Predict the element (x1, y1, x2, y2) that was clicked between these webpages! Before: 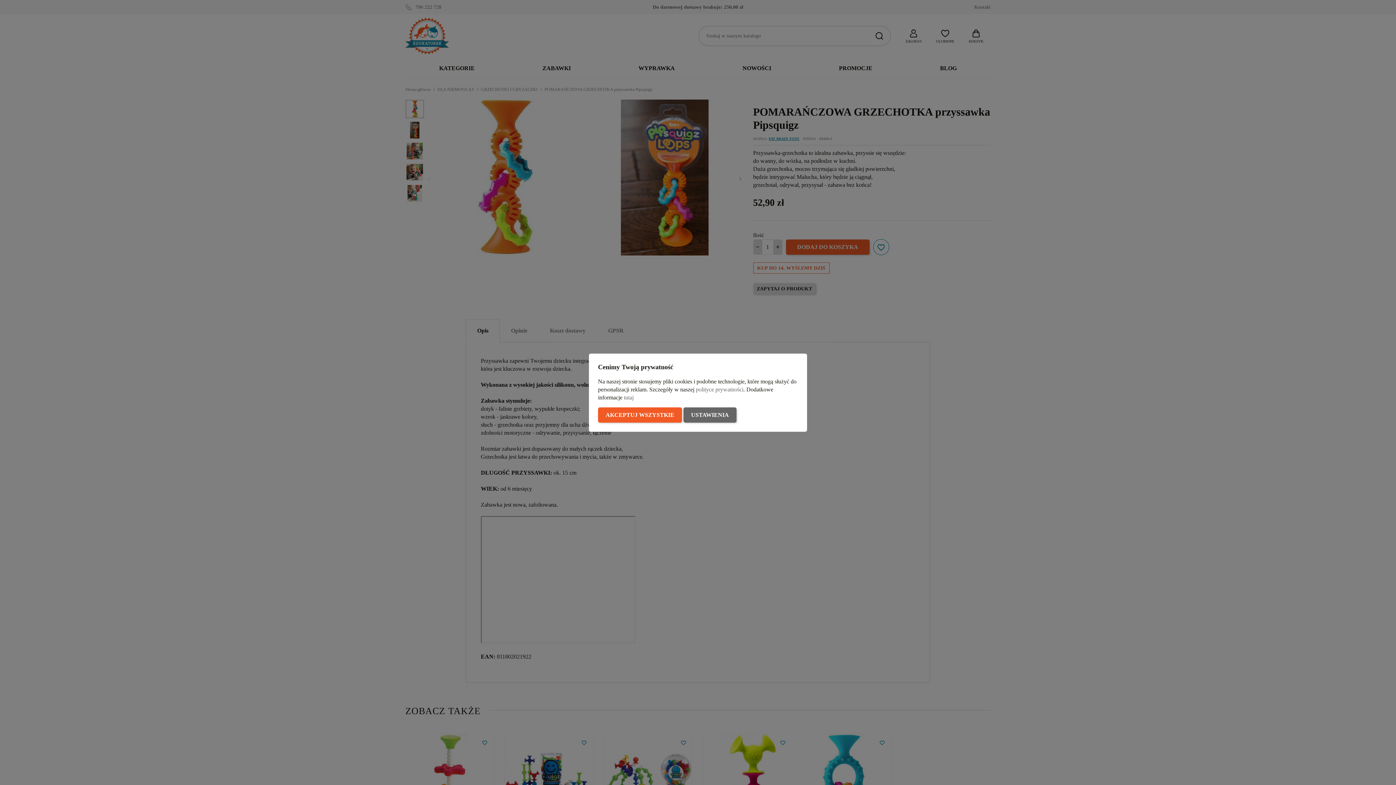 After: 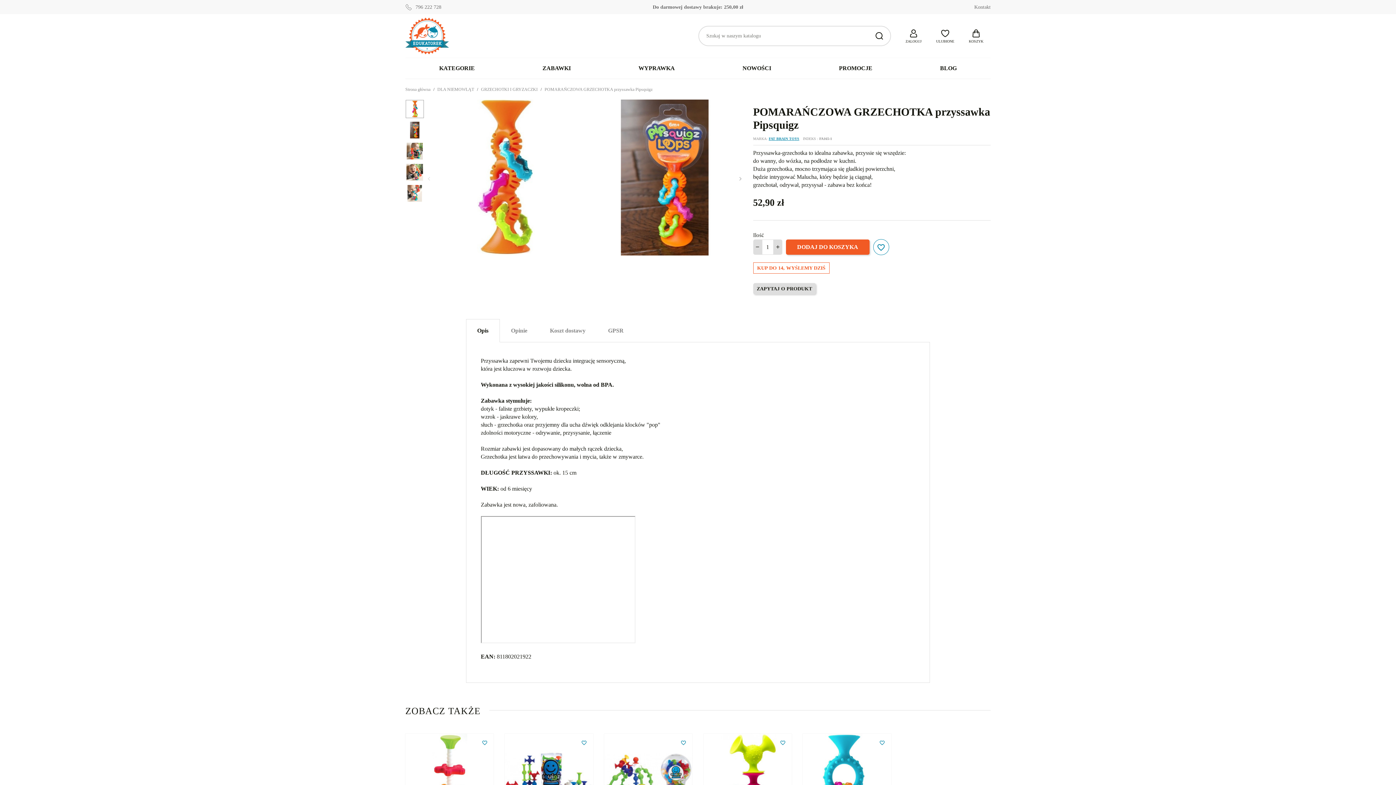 Action: label: AKCEPTUJ WSZYSTKIE bbox: (598, 407, 682, 422)